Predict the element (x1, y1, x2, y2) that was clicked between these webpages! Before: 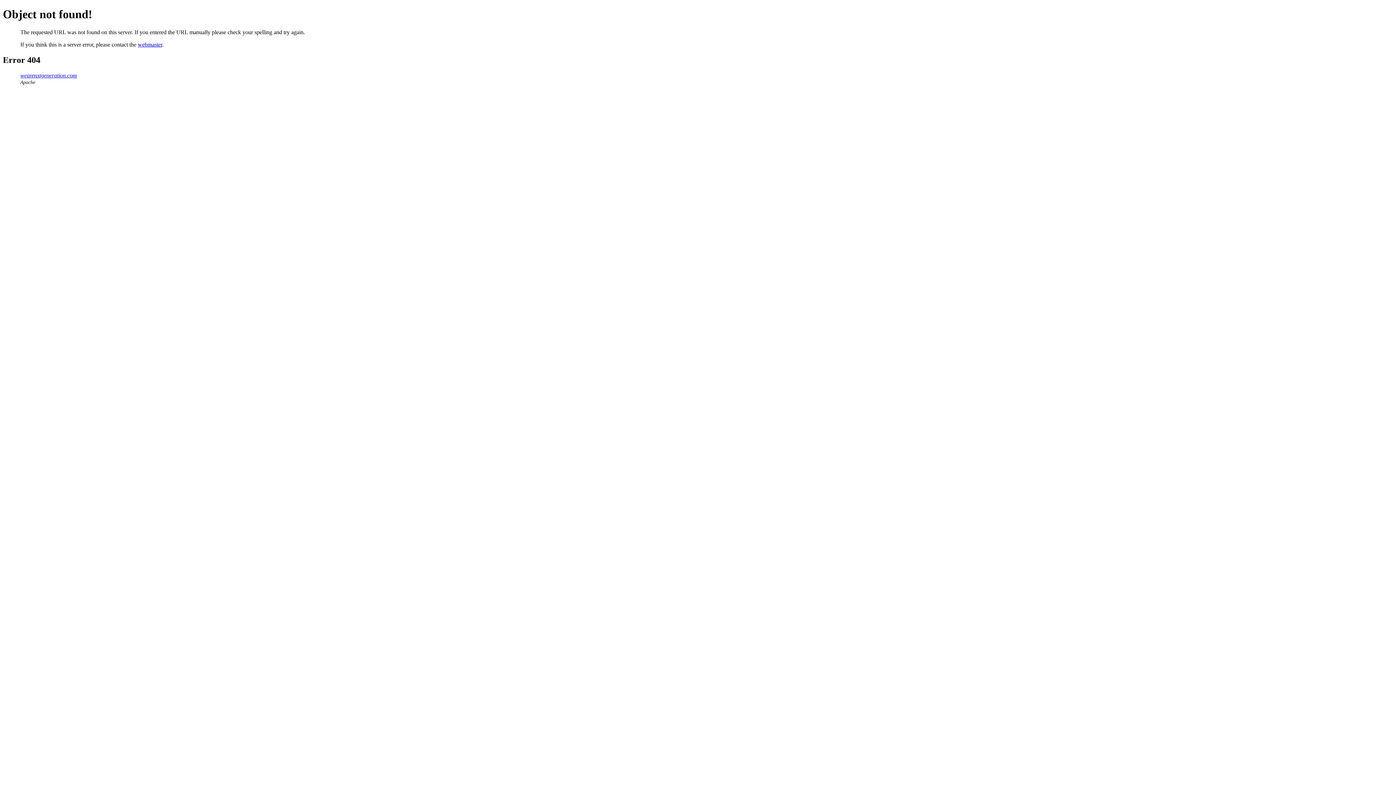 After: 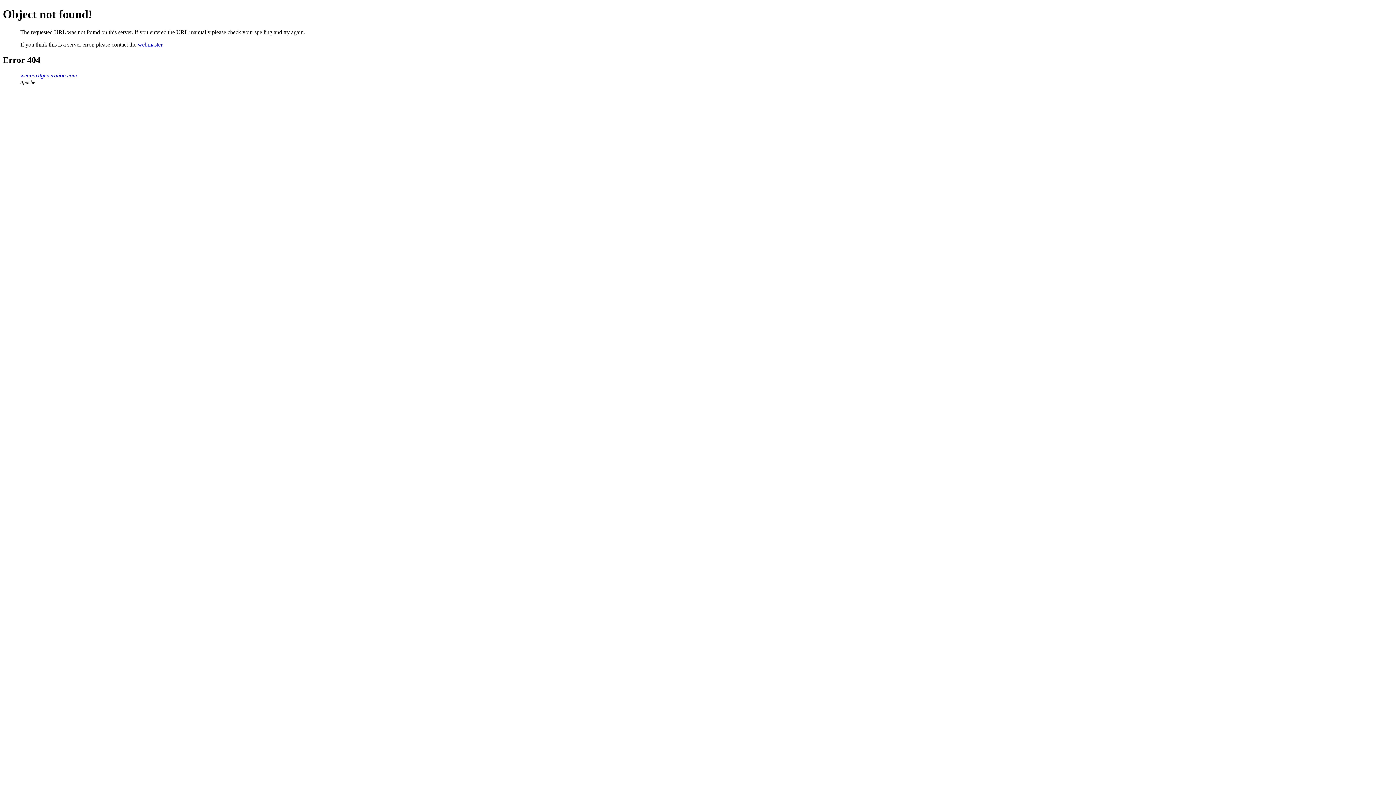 Action: bbox: (137, 41, 162, 47) label: webmaster